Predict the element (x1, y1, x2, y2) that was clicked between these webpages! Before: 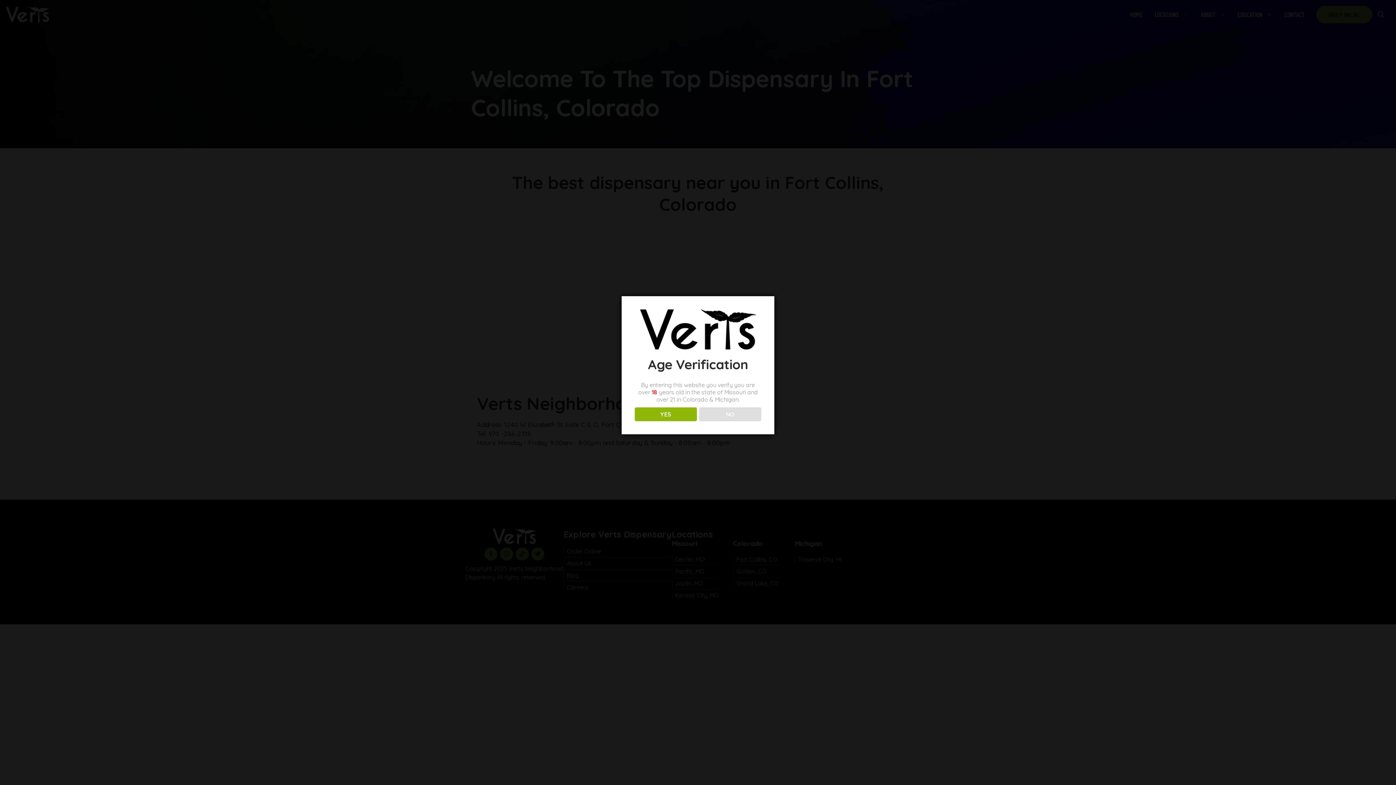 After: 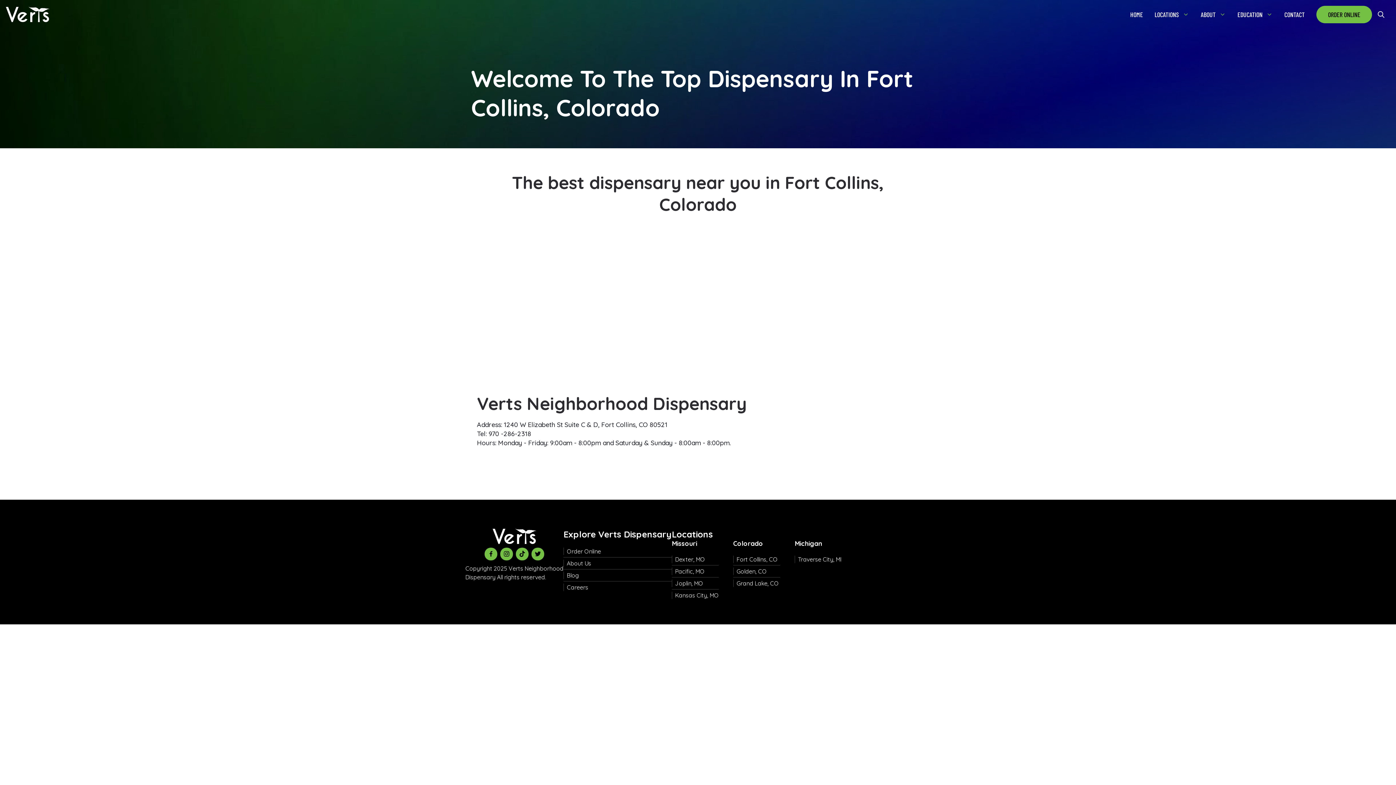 Action: label: YES bbox: (634, 407, 696, 421)